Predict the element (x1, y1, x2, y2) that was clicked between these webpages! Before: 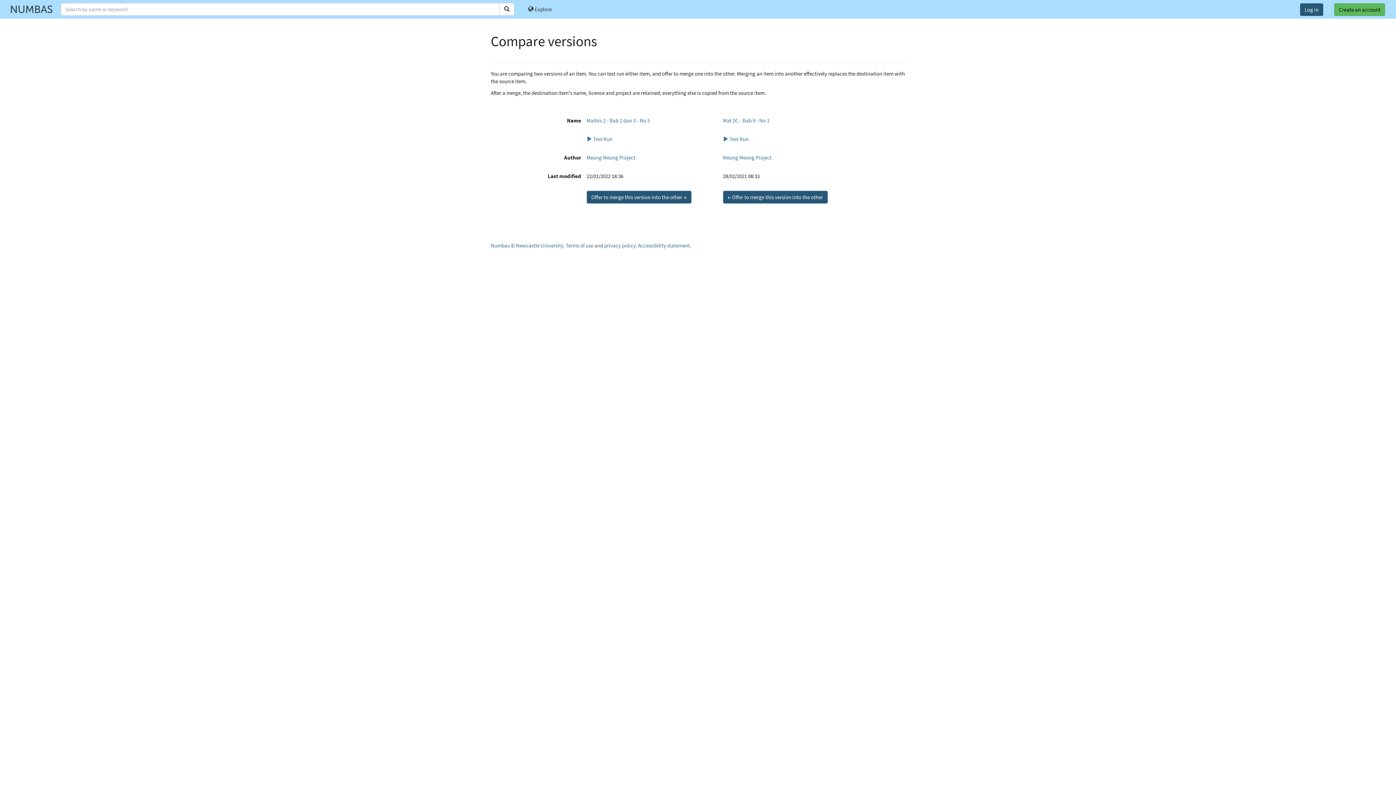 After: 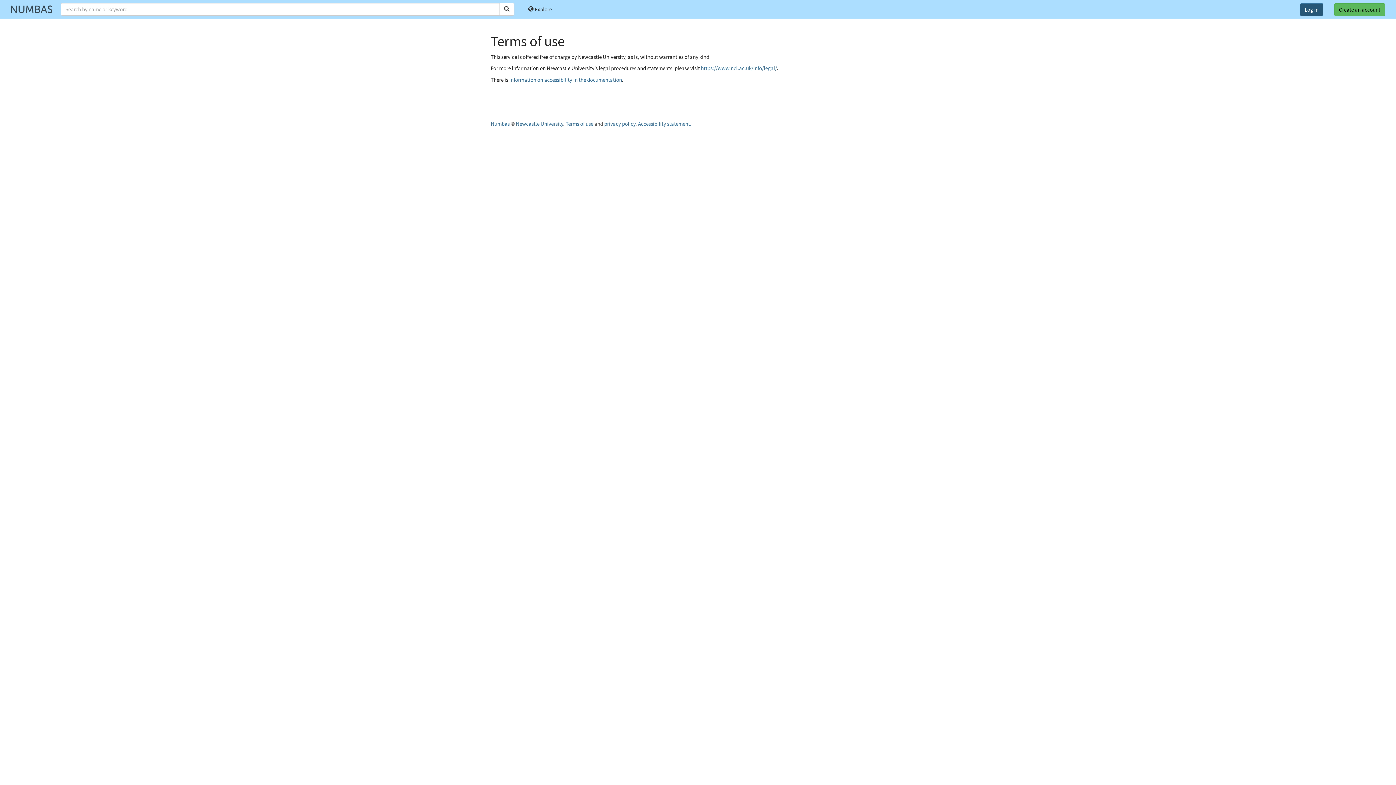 Action: bbox: (565, 242, 593, 249) label: Terms of use